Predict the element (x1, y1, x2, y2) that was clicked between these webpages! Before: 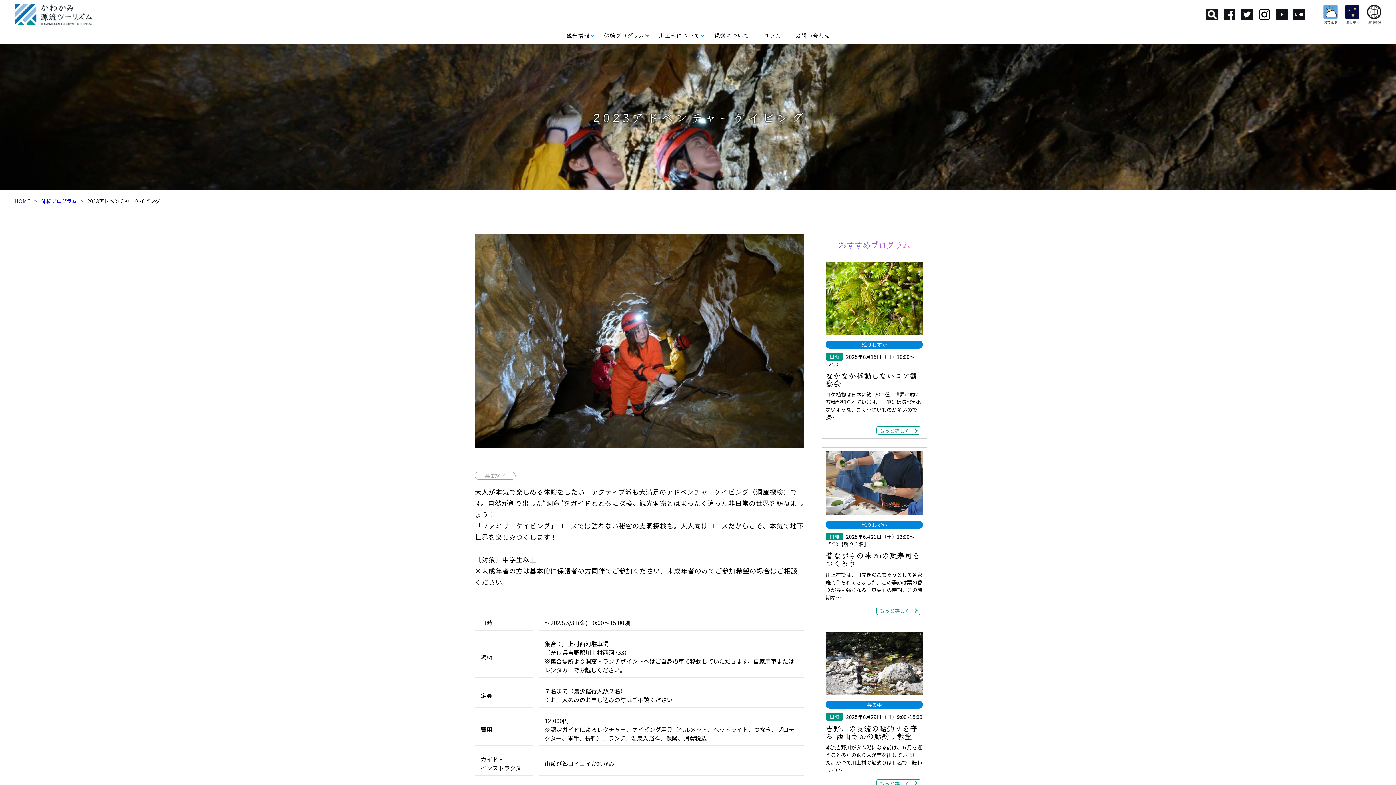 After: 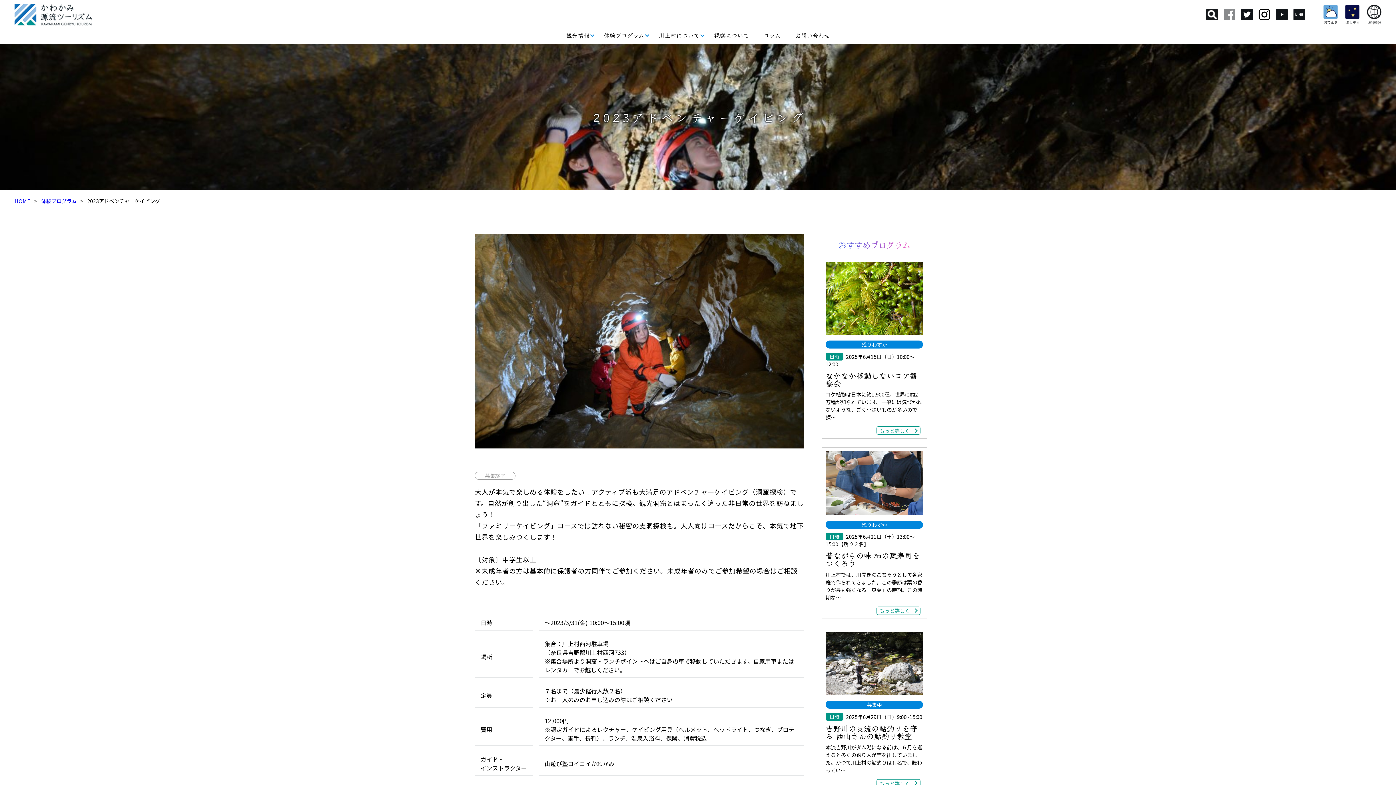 Action: bbox: (1224, 8, 1235, 20)